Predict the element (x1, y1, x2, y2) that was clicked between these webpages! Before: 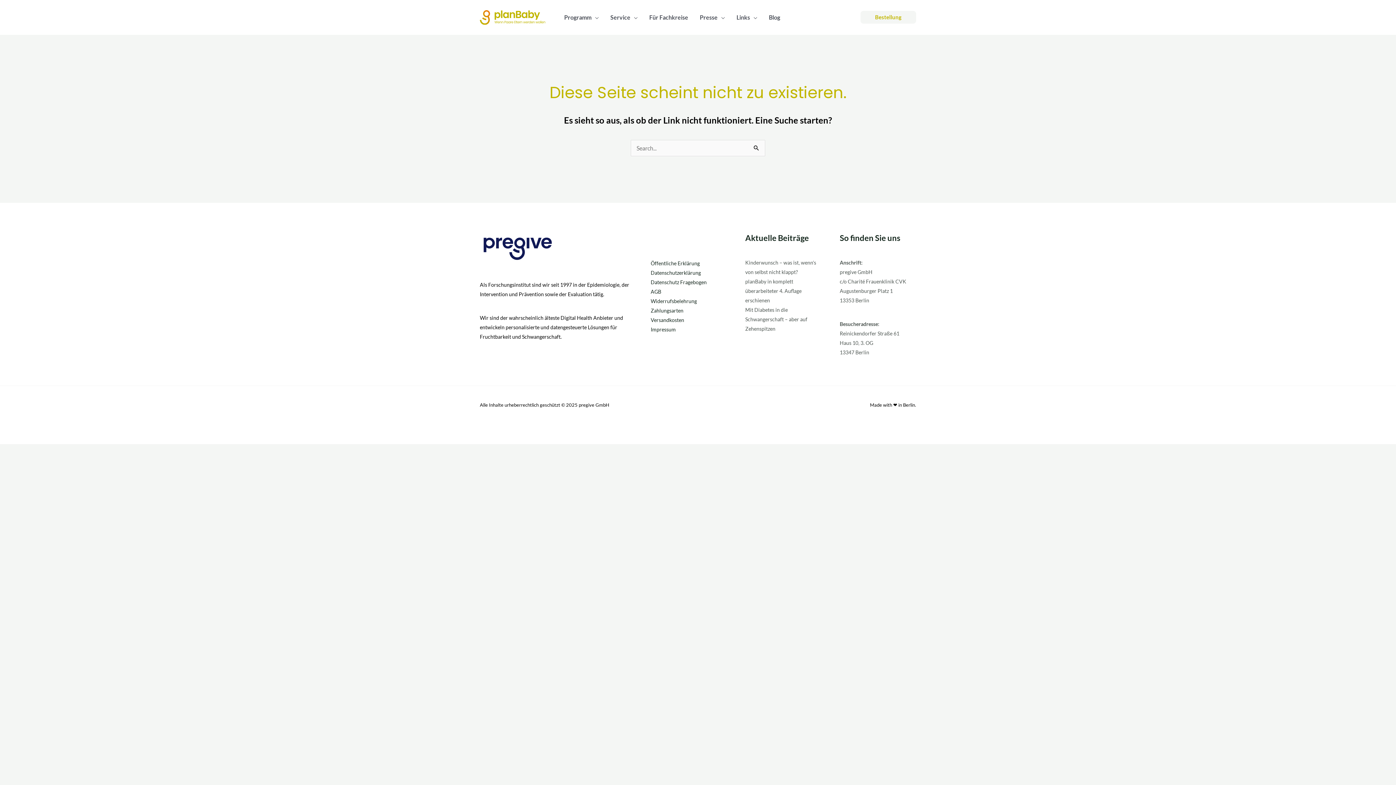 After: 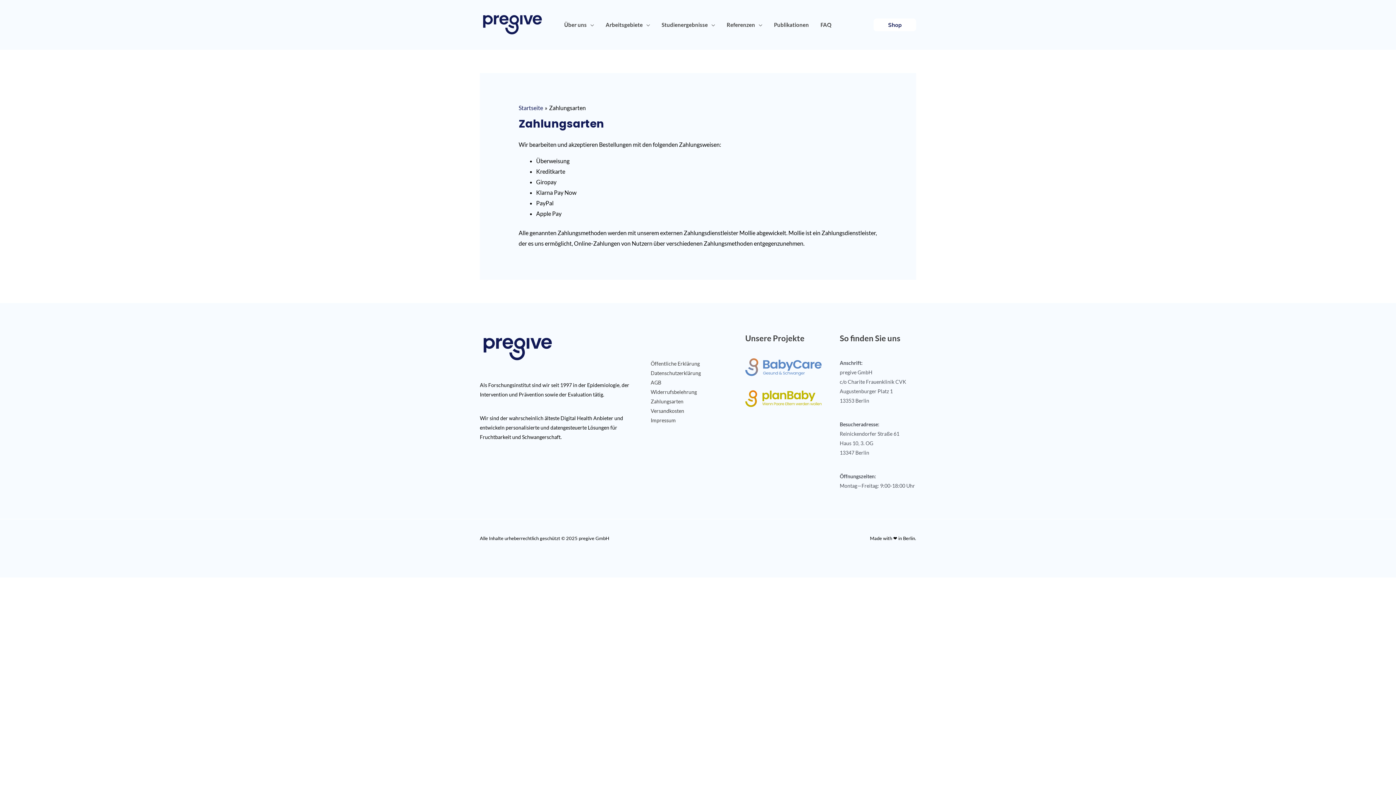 Action: label: Zahlungsarten bbox: (650, 307, 683, 313)